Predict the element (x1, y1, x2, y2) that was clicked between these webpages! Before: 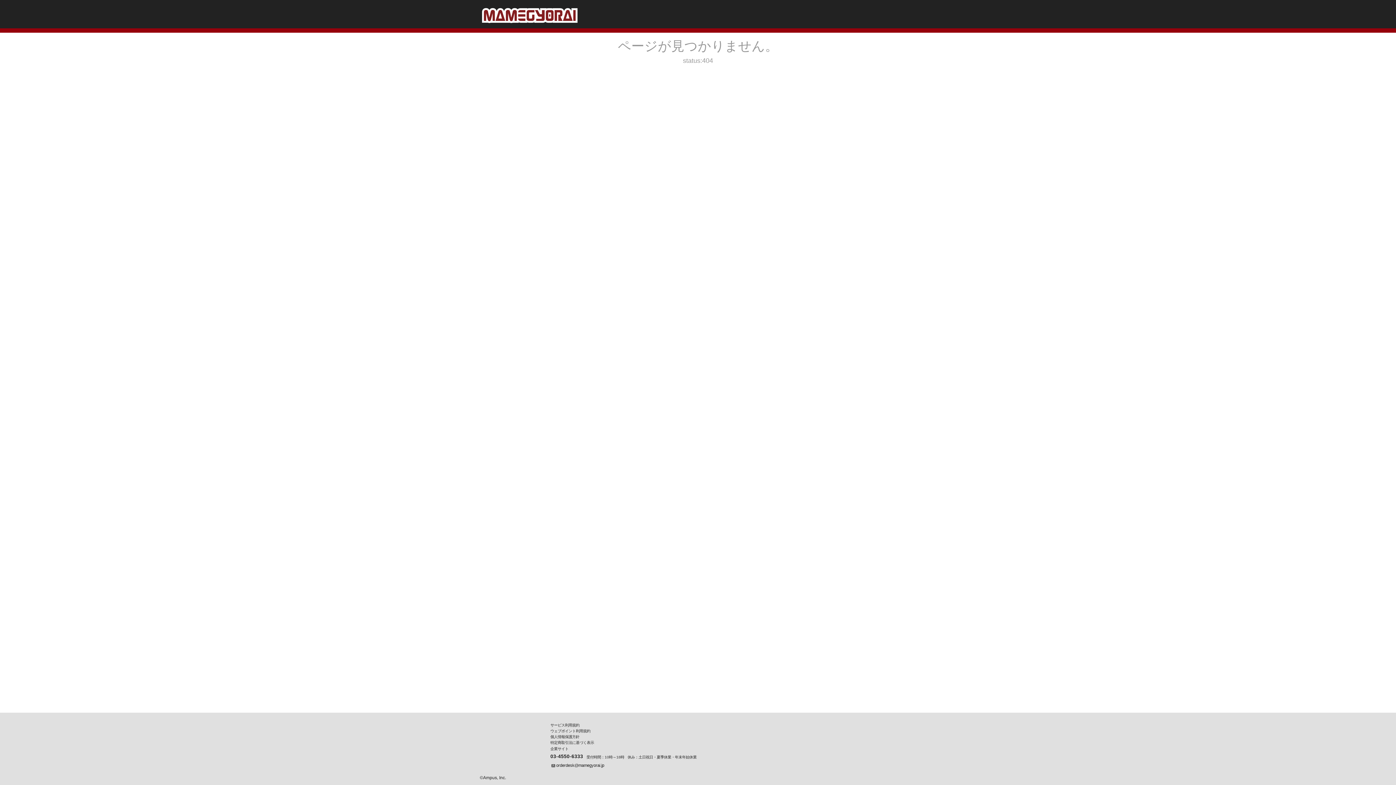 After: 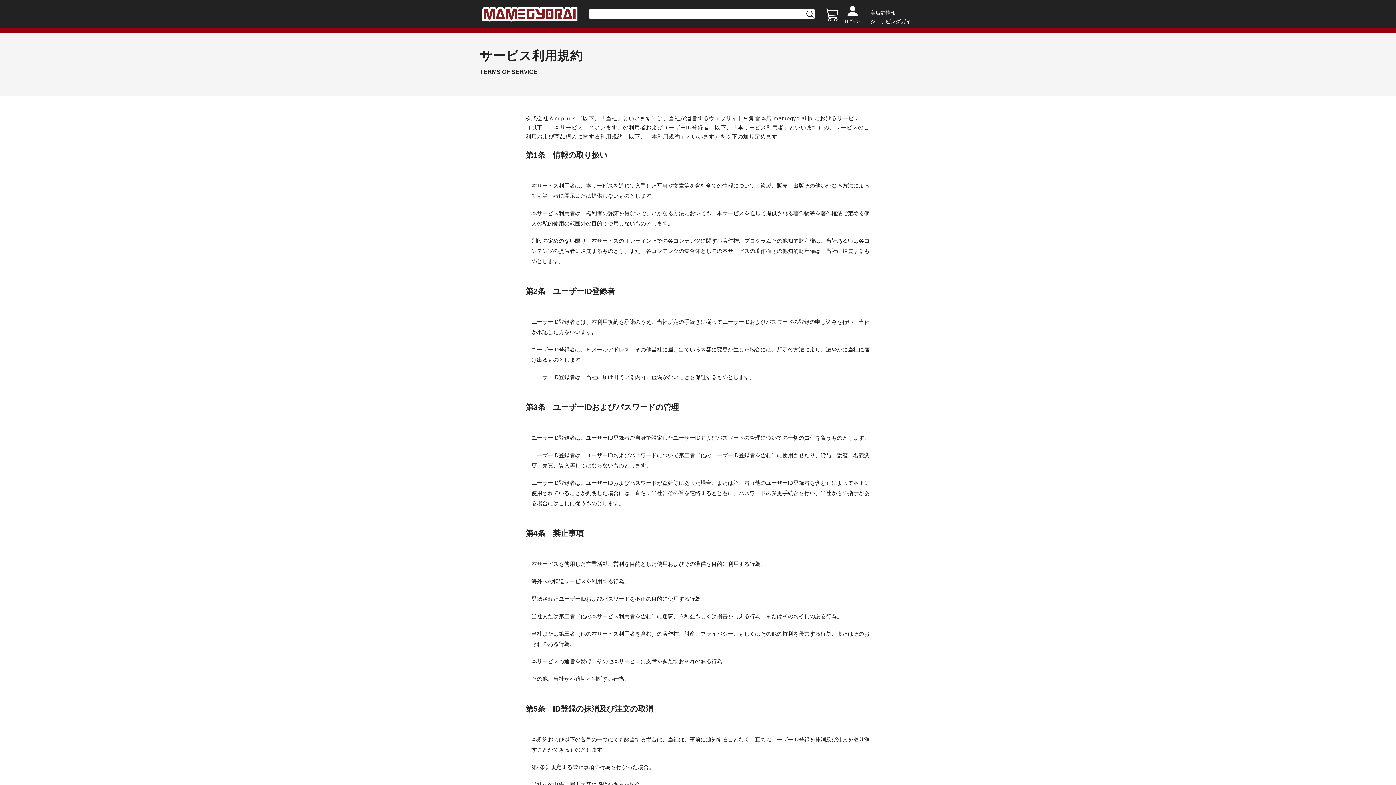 Action: bbox: (550, 722, 579, 727) label: サービス利用規約